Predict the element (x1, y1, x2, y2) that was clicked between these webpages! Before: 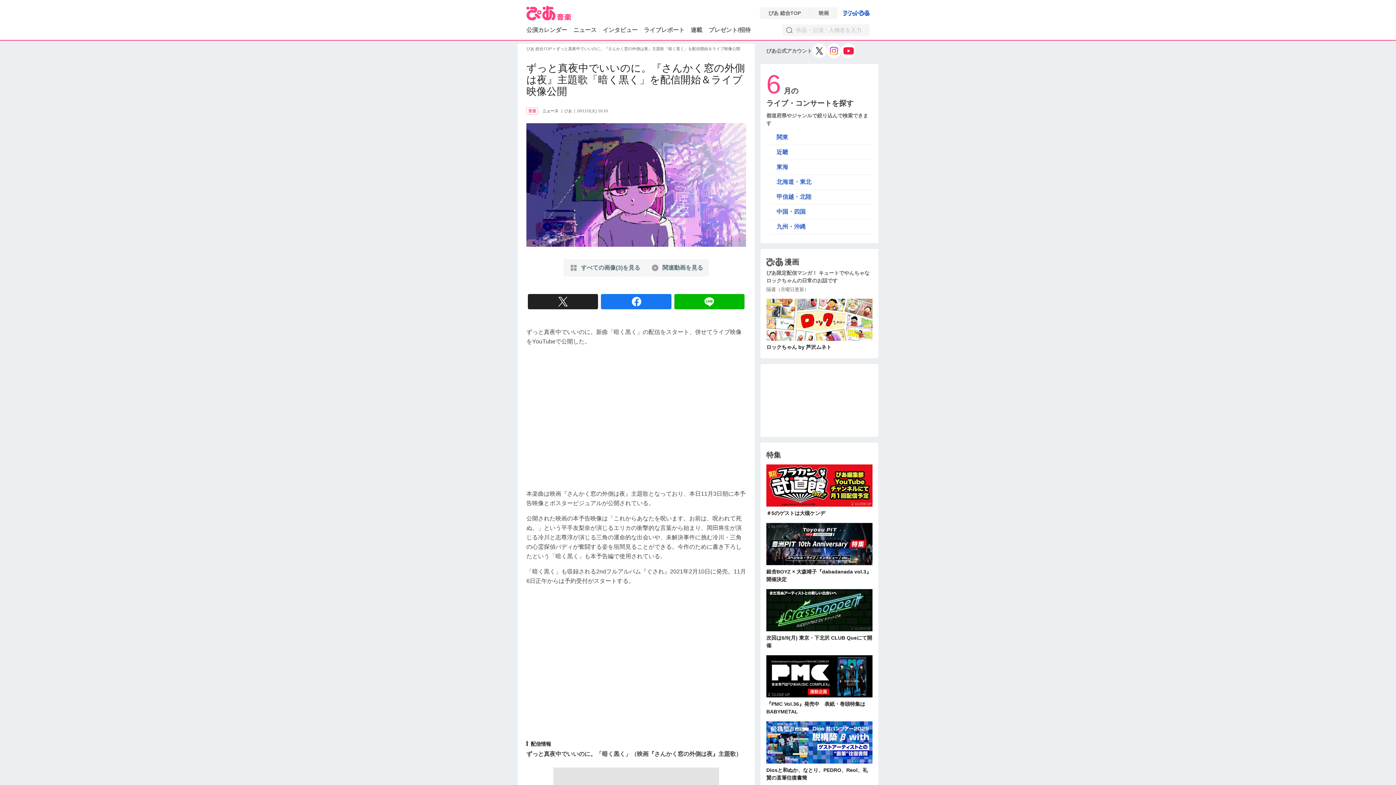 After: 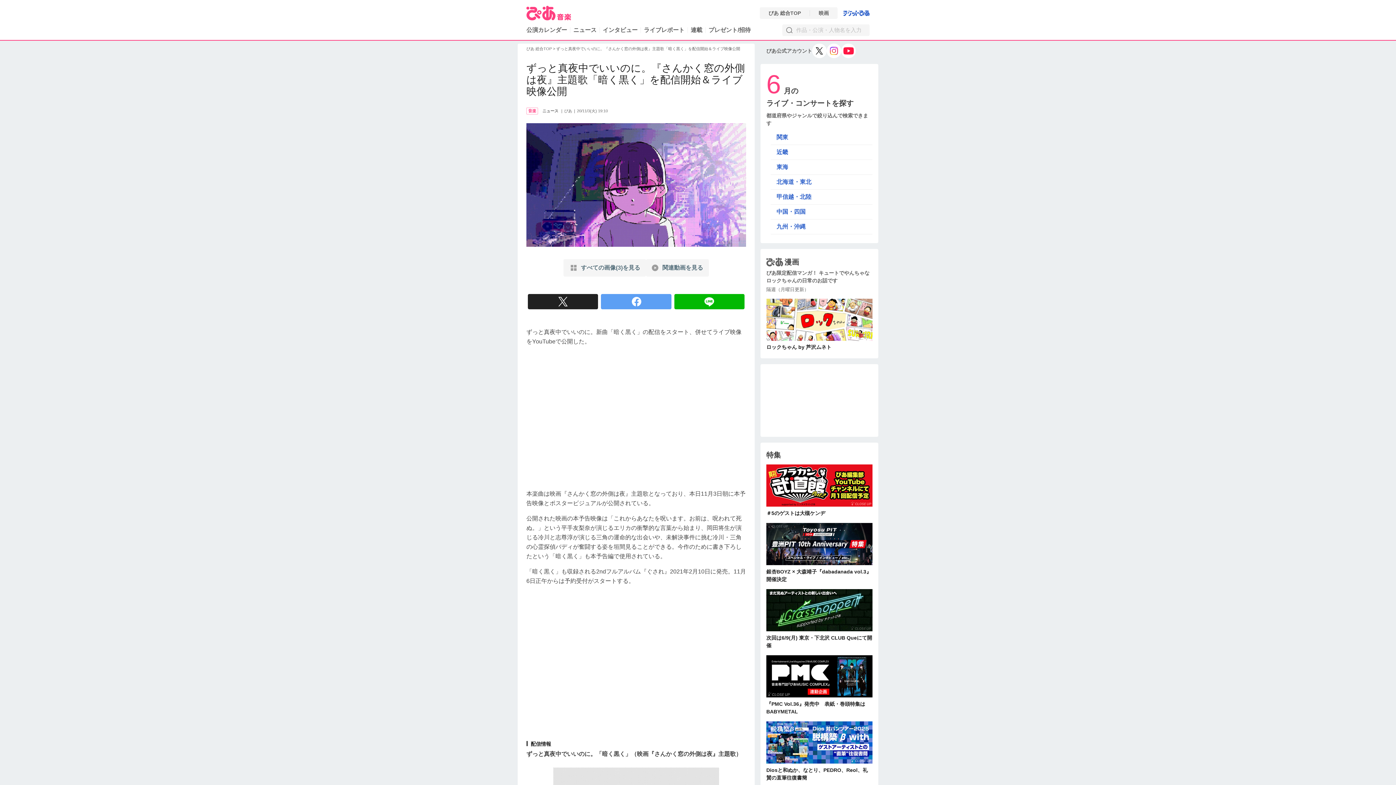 Action: bbox: (601, 294, 671, 309)